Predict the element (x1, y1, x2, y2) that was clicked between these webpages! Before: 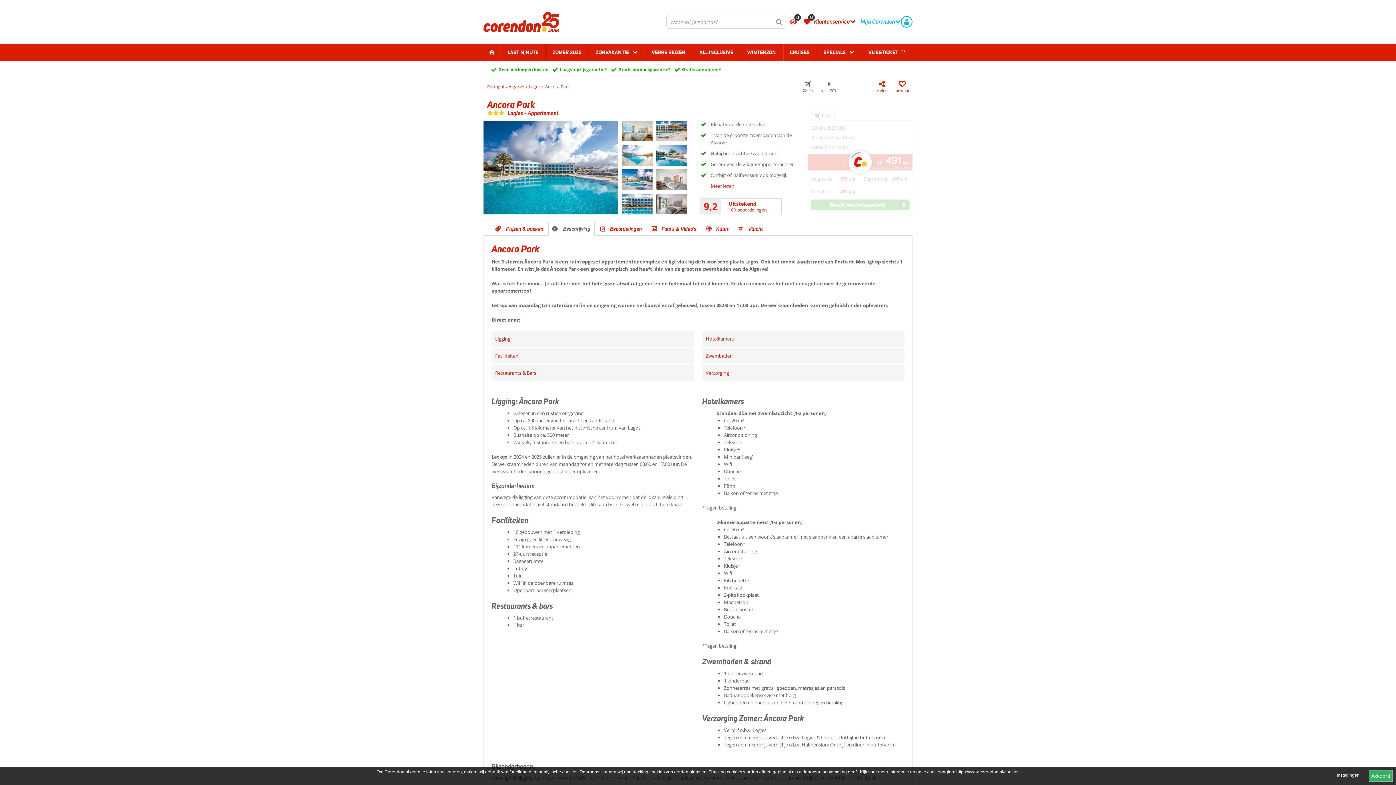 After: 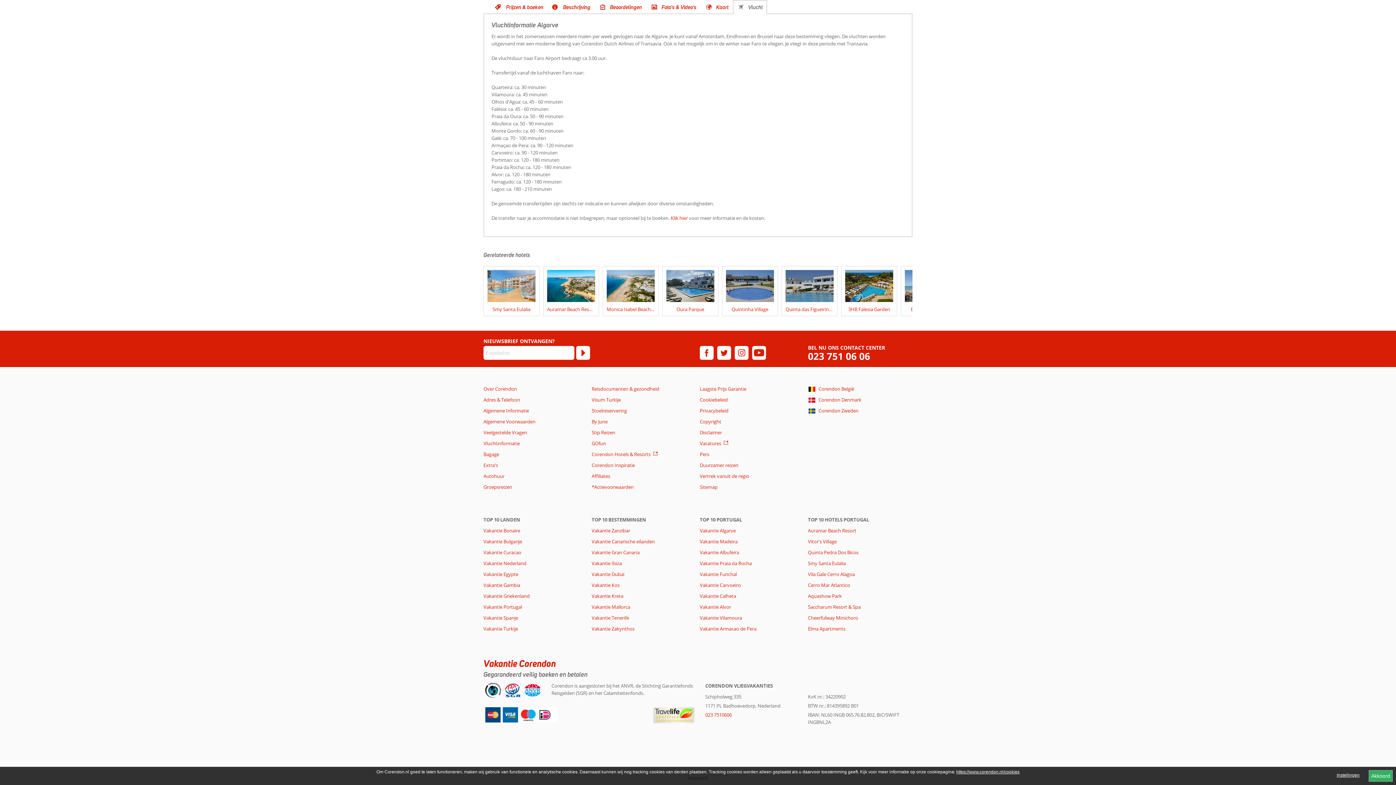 Action: label: Vlucht bbox: (733, 221, 767, 236)